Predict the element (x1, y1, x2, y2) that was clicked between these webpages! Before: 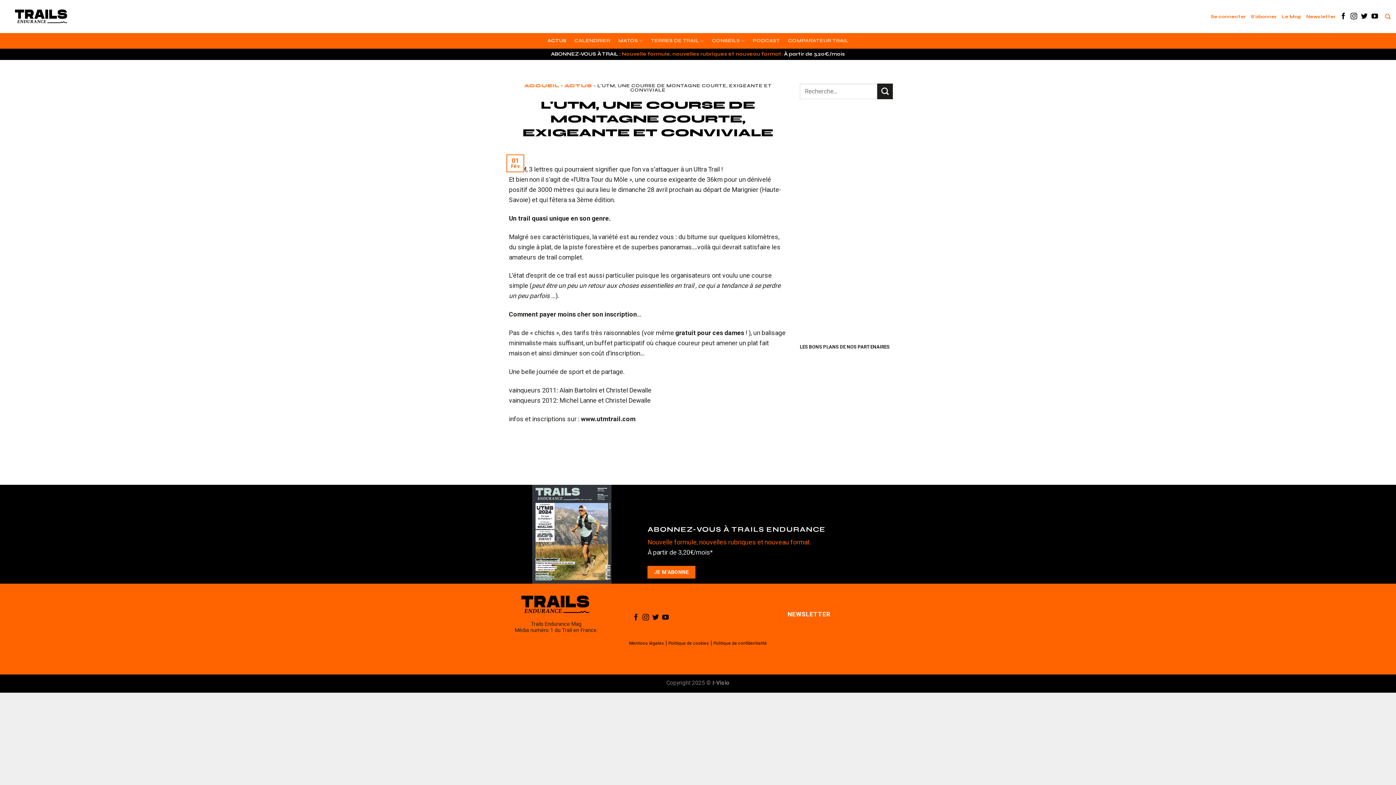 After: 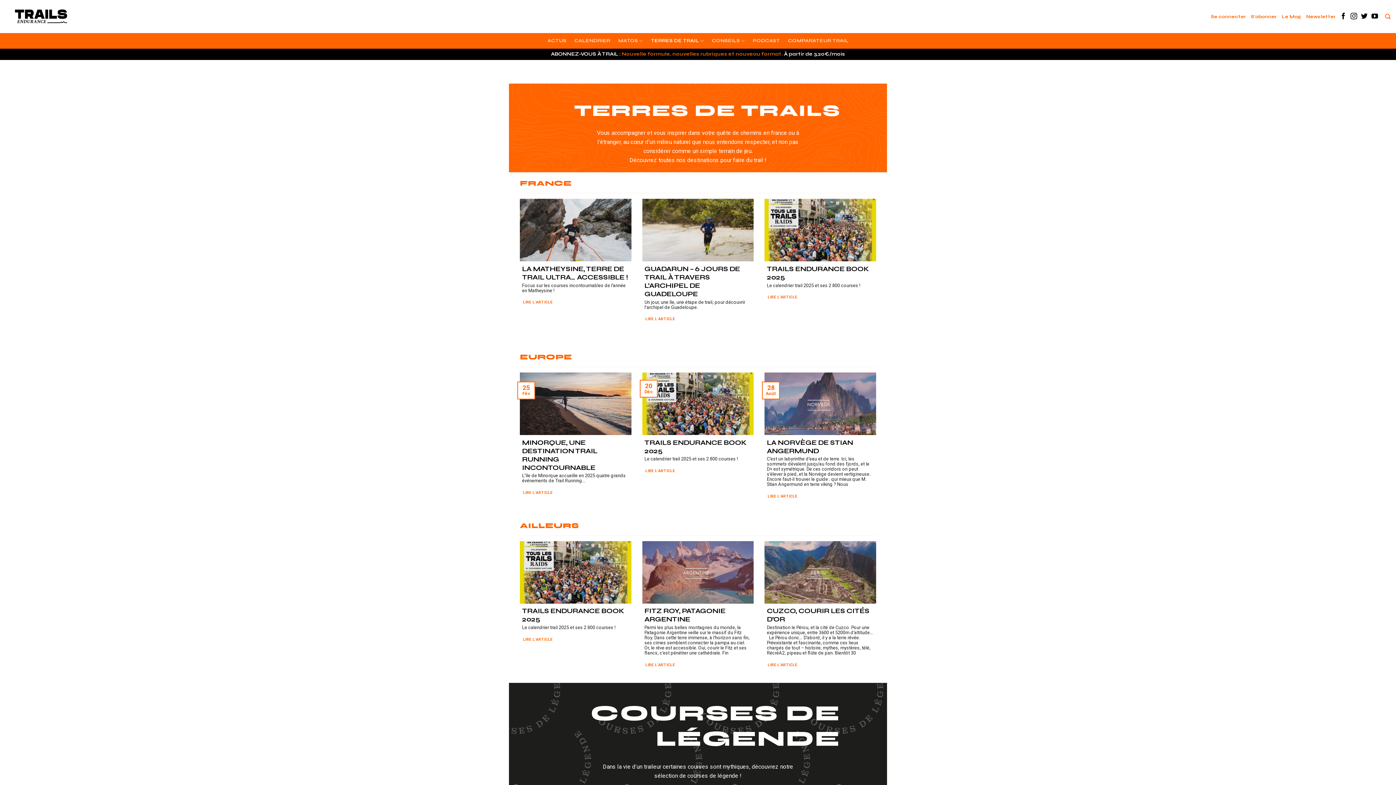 Action: label: TERRES DE TRAIL bbox: (651, 33, 704, 48)